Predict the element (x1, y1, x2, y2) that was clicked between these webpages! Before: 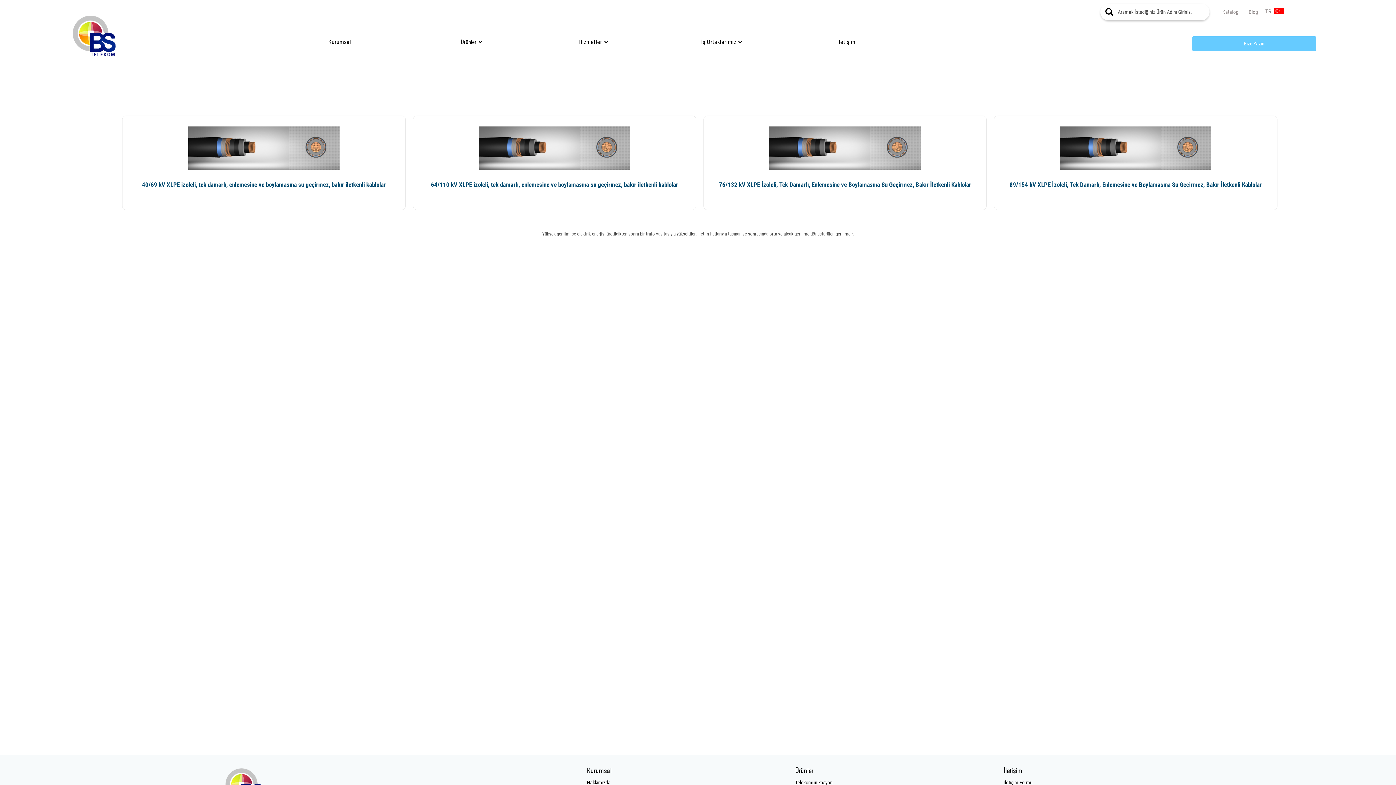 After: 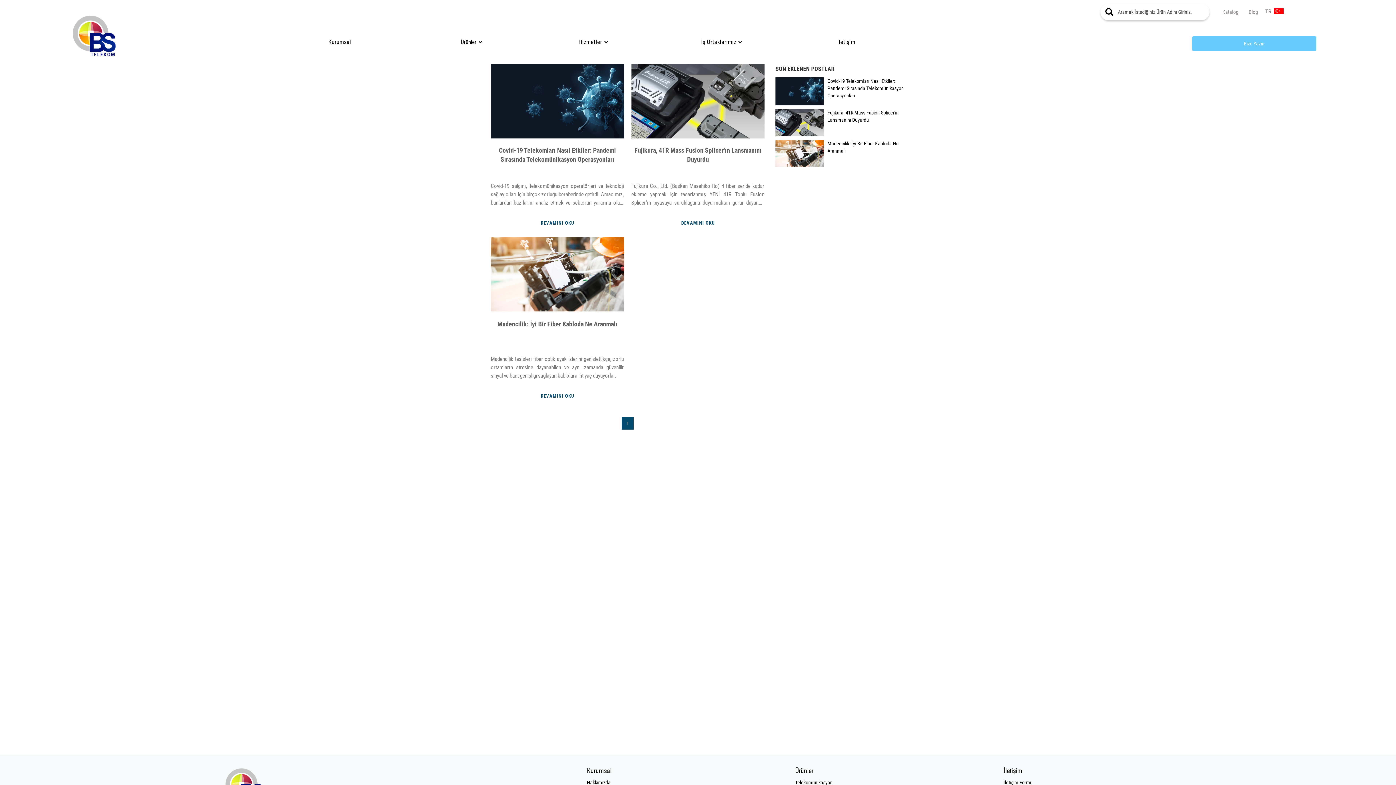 Action: bbox: (1239, 4, 1258, 19) label: Blog